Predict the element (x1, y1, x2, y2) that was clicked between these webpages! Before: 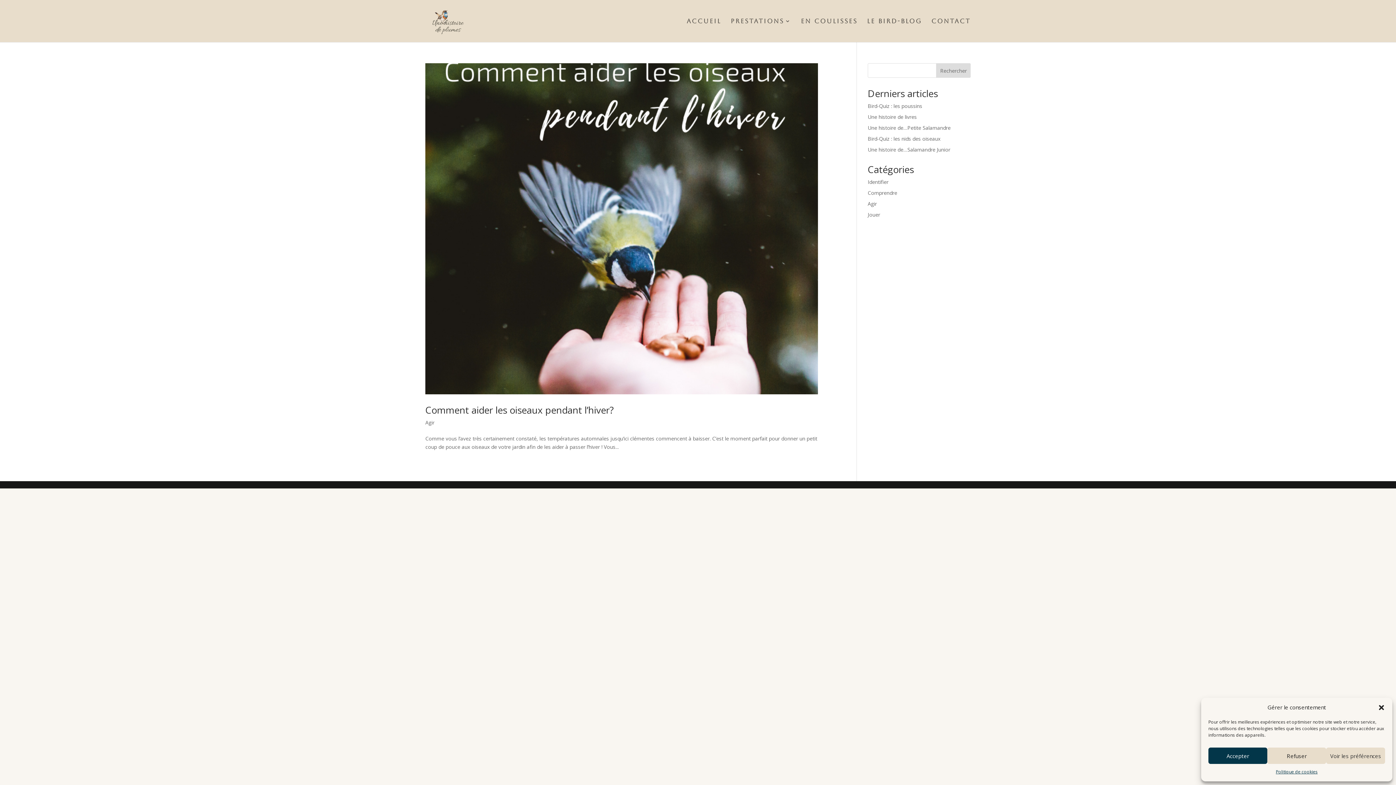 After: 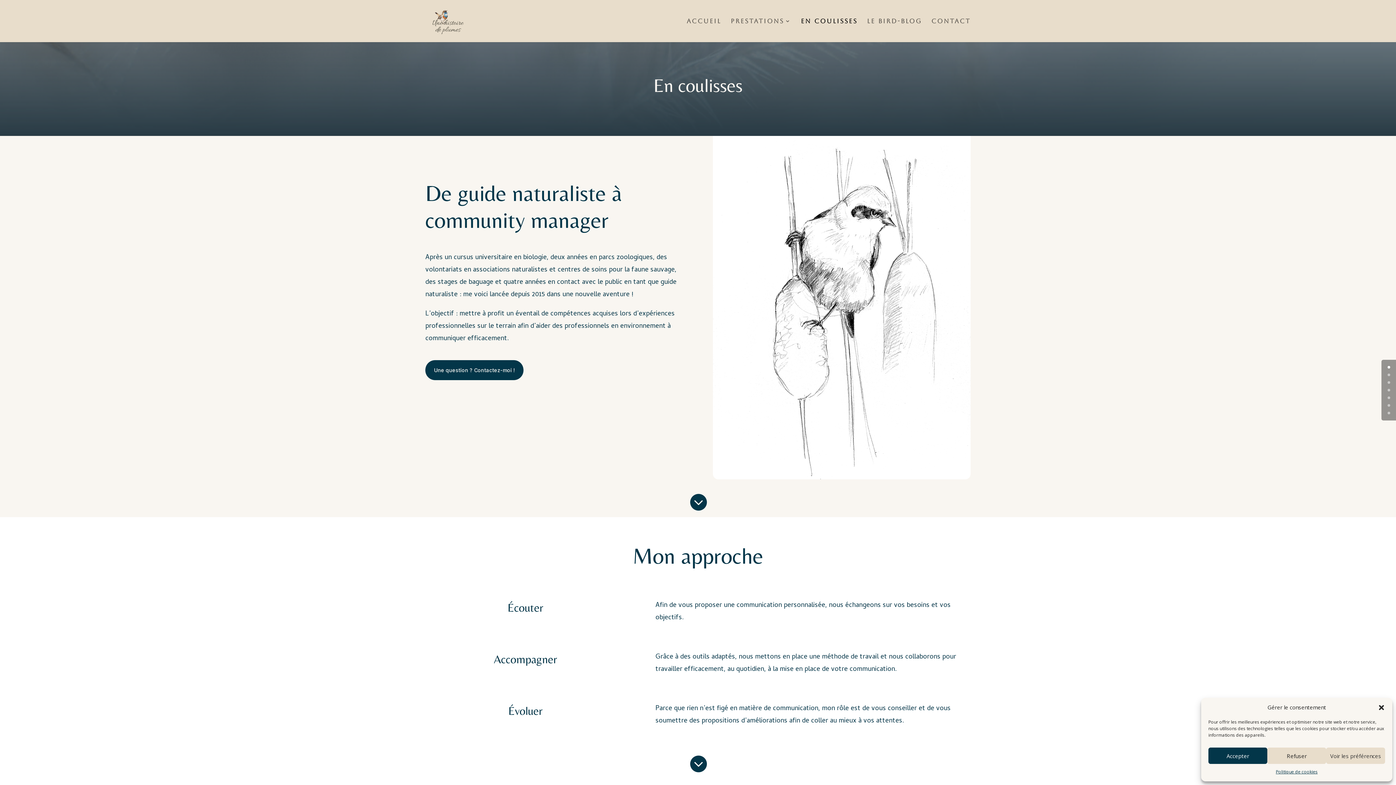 Action: bbox: (801, 18, 857, 42) label: En Coulisses